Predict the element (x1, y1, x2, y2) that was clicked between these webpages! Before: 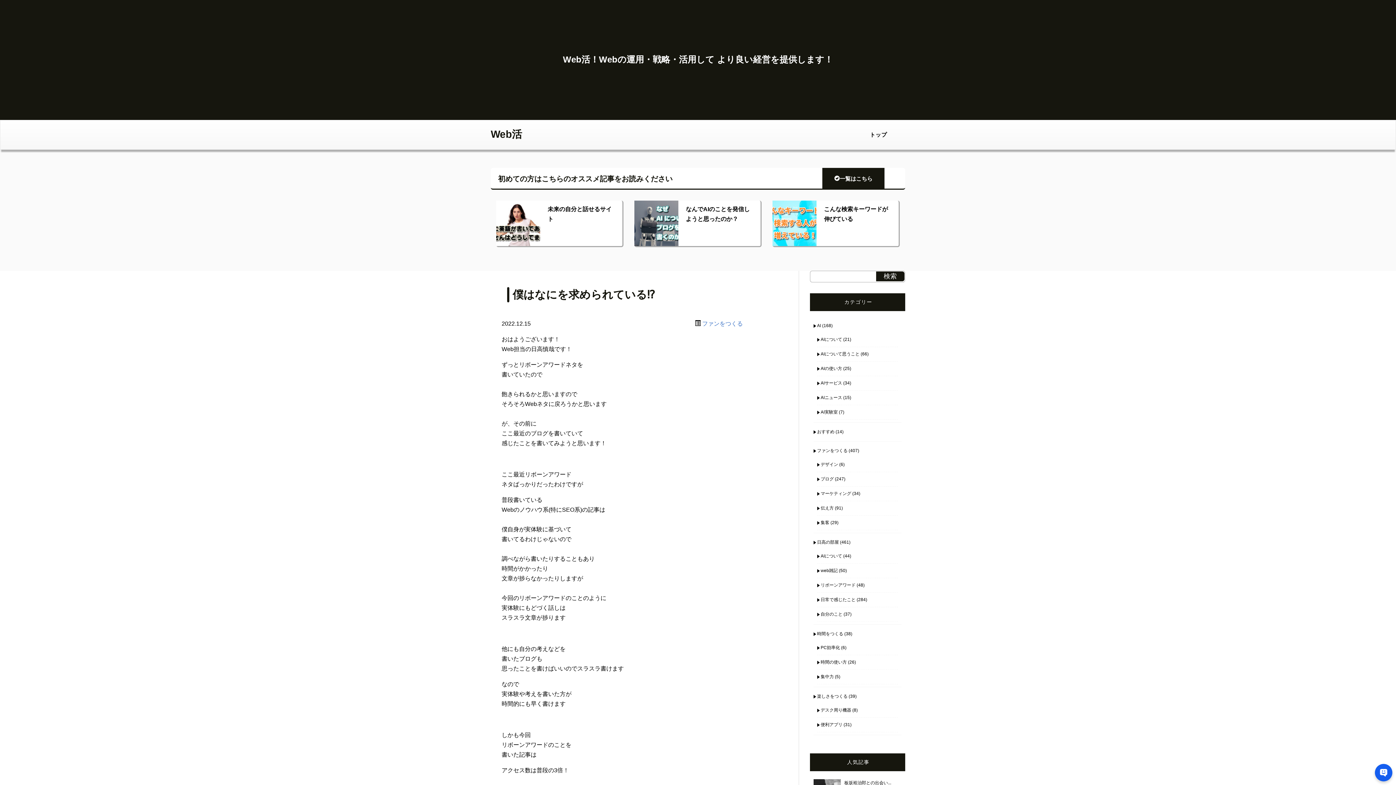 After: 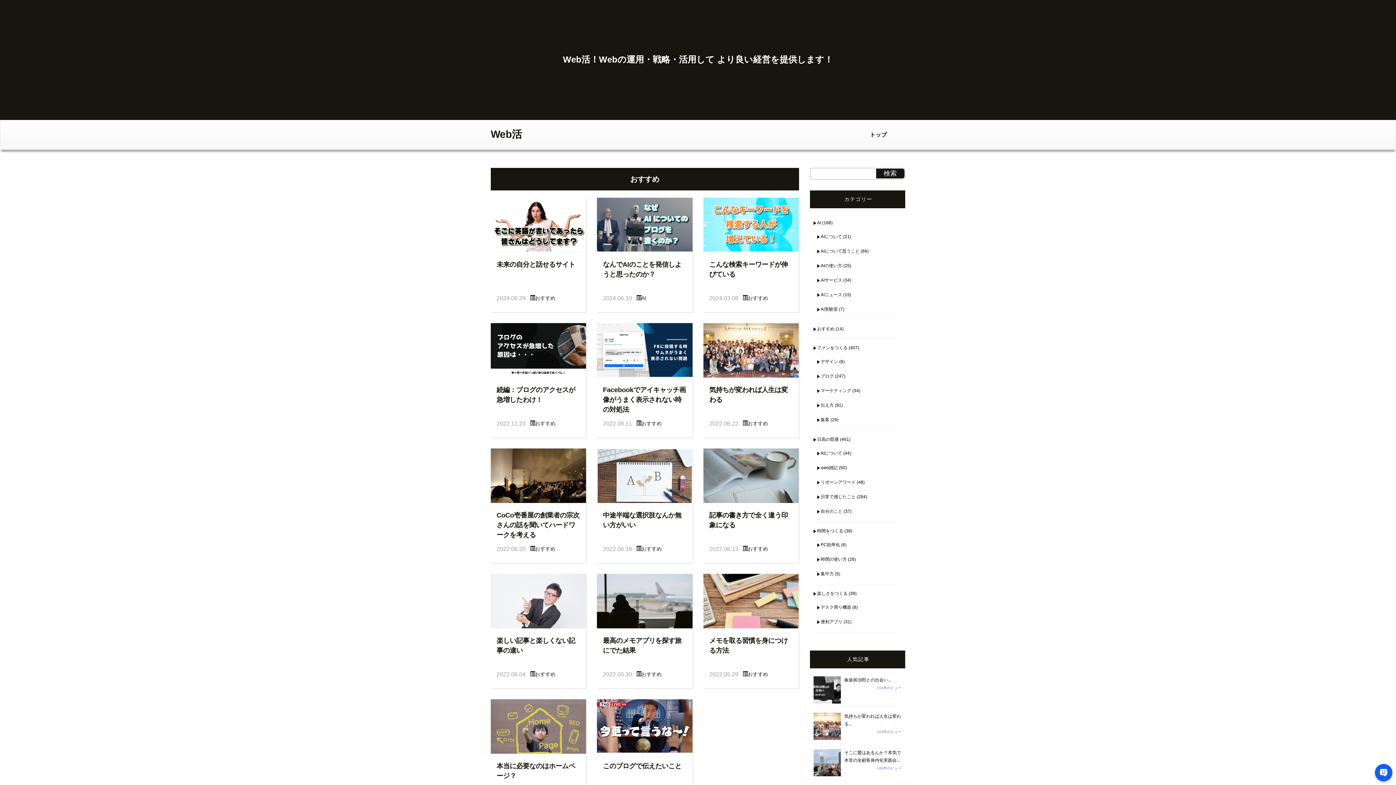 Action: label: おすすめ bbox: (813, 425, 834, 439)